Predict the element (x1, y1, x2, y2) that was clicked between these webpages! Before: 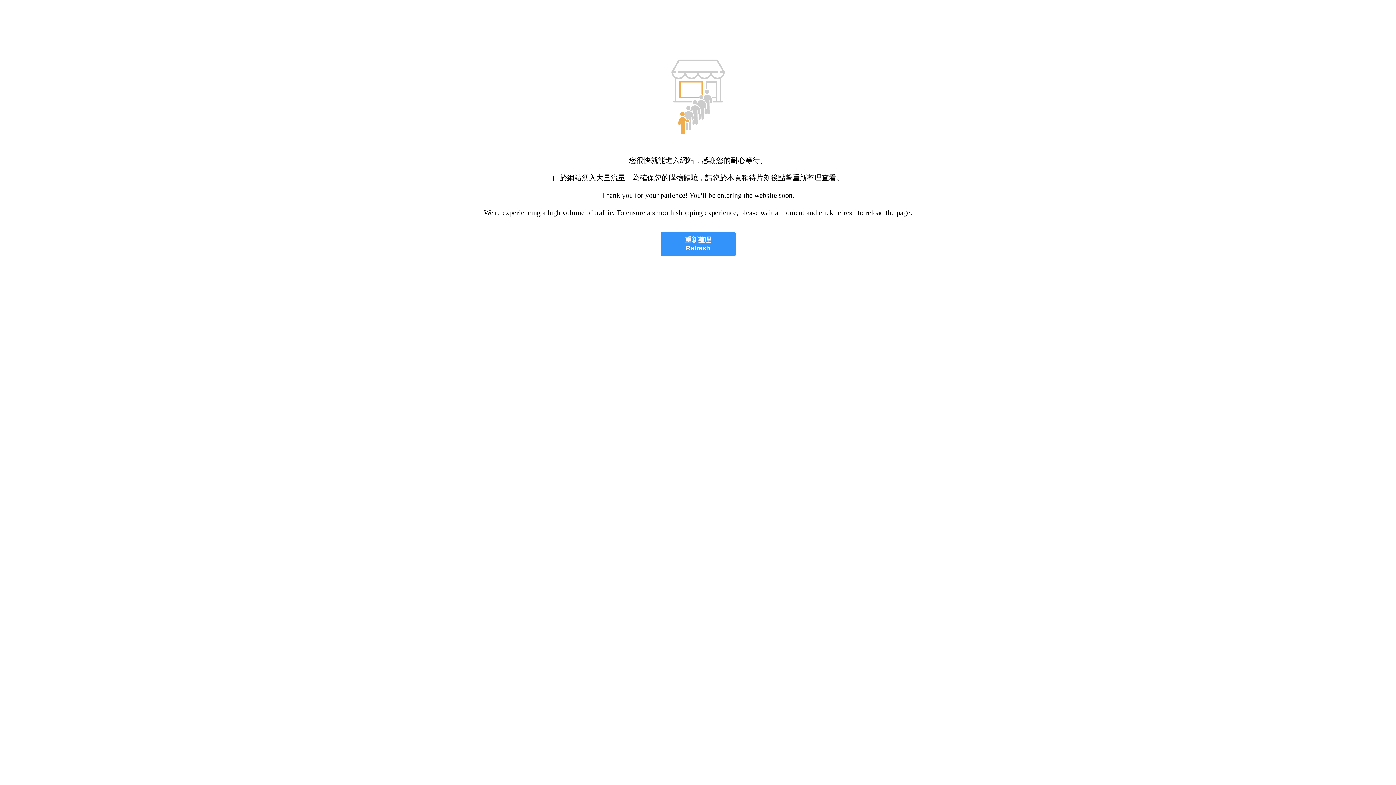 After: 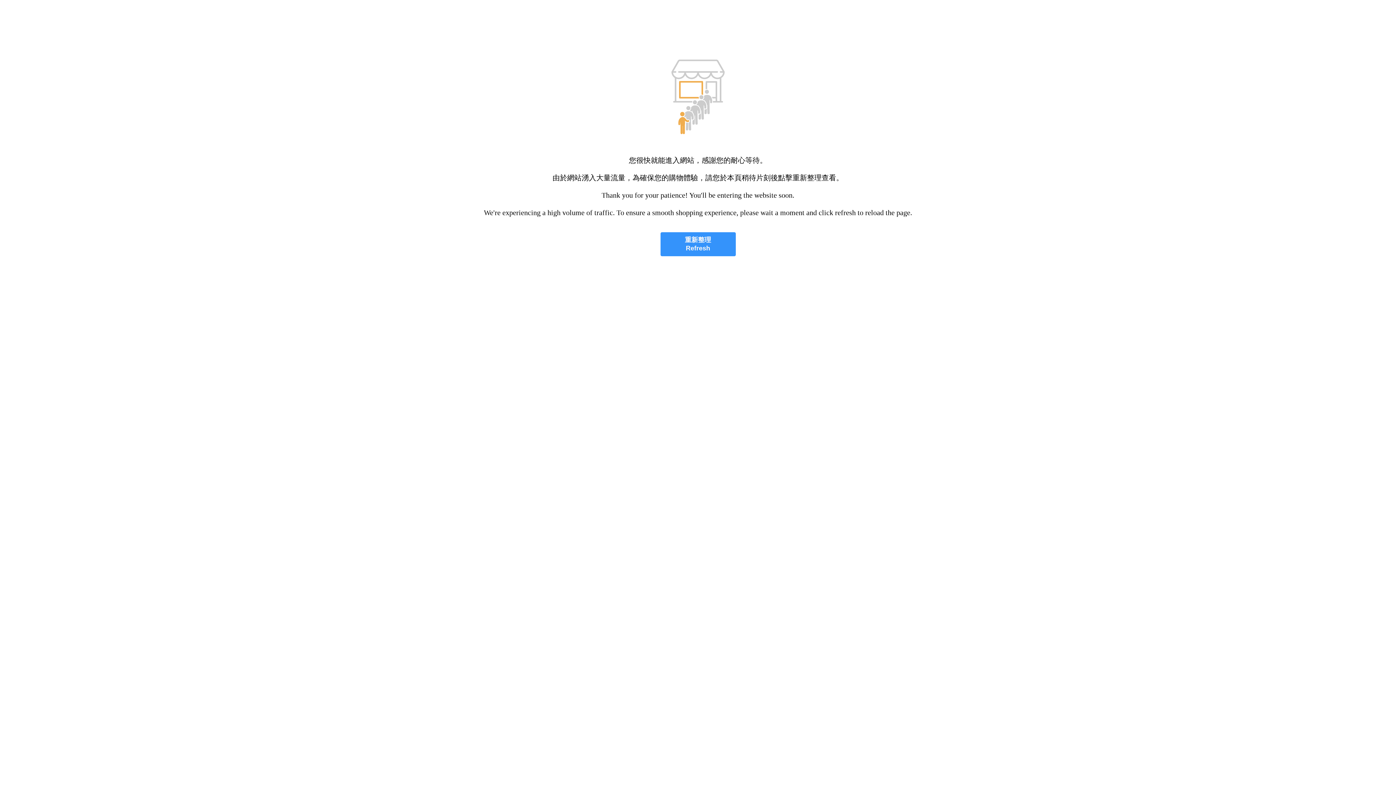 Action: bbox: (660, 232, 735, 256) label: 重新整理
Refresh